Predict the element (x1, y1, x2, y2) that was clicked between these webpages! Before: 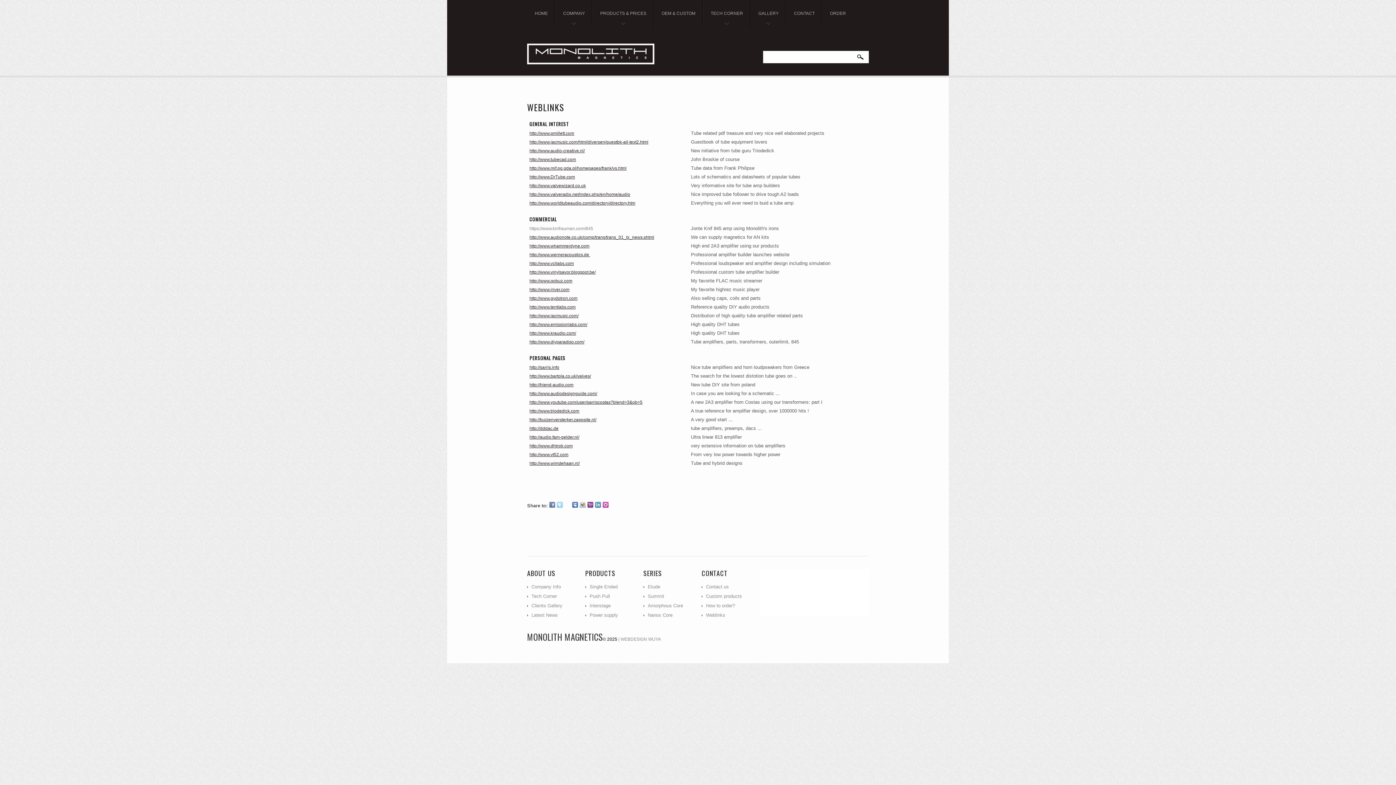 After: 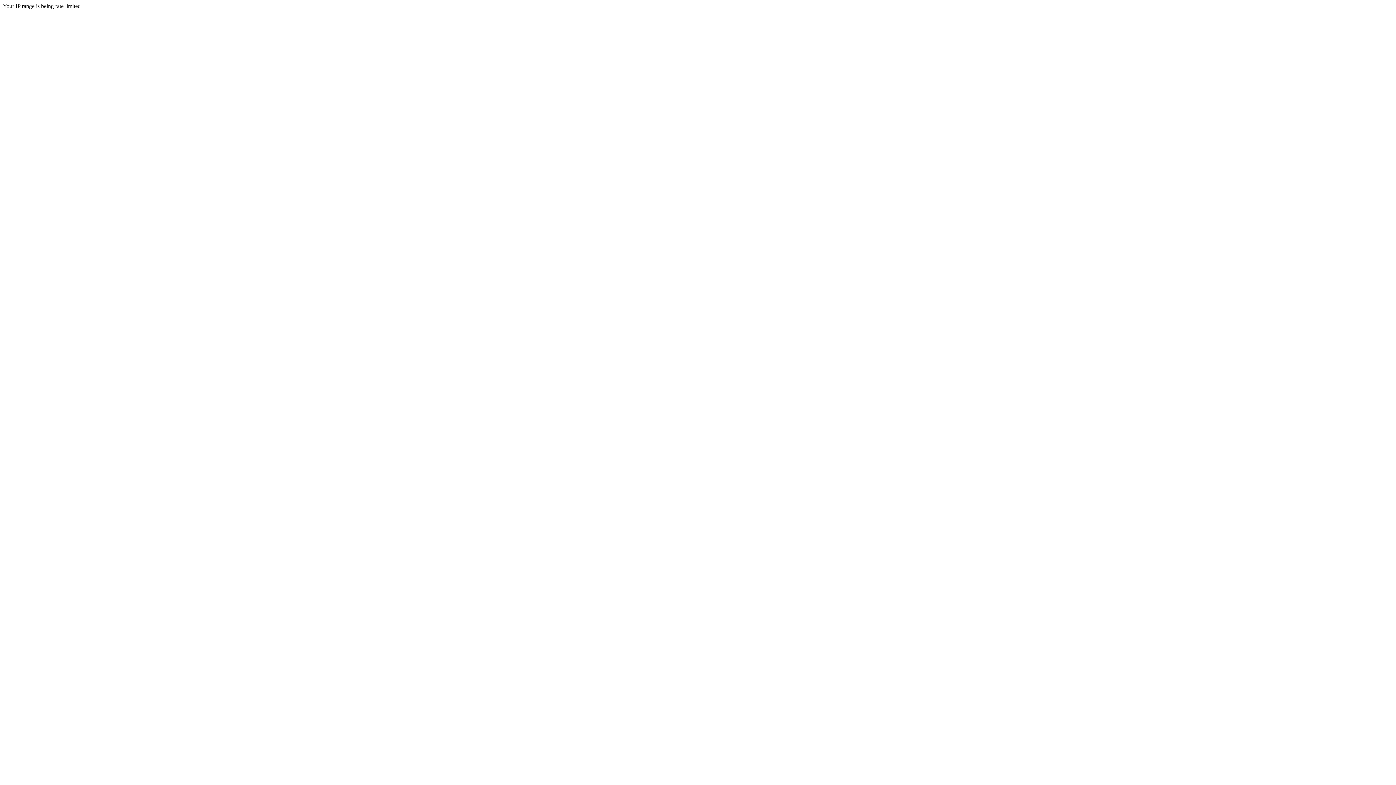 Action: label: http://www.whammerdyne.com bbox: (529, 243, 589, 248)